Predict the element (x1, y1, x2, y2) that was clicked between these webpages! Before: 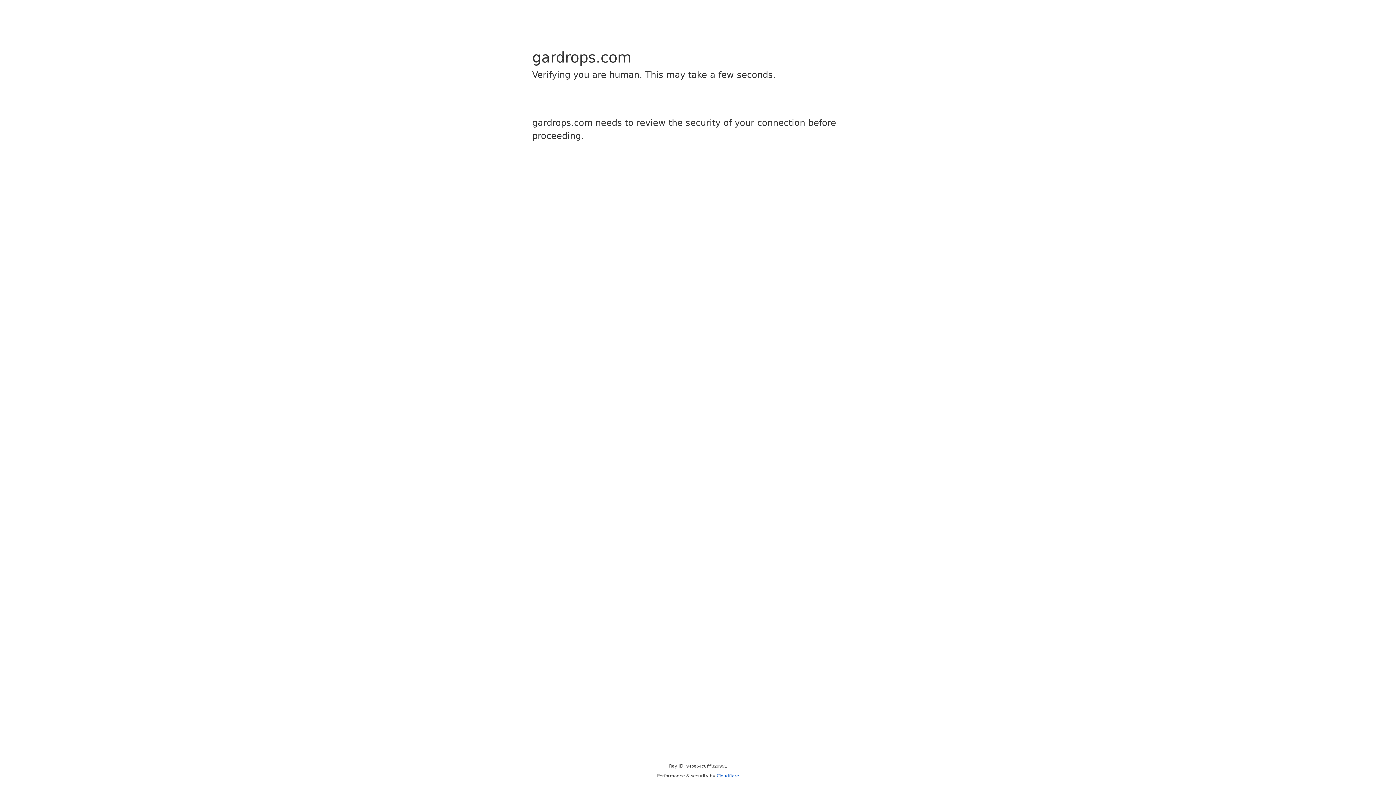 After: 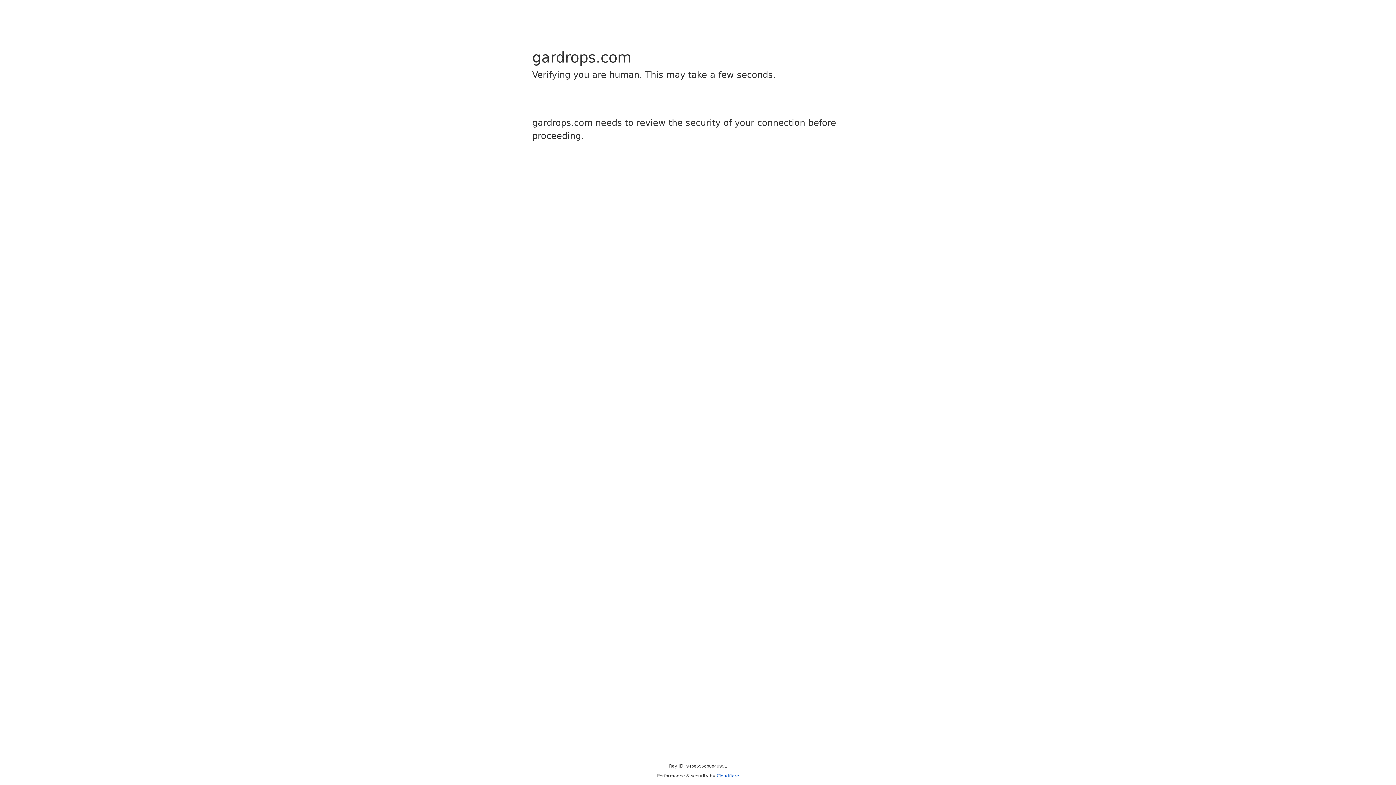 Action: label: Cloudflare bbox: (716, 773, 739, 778)